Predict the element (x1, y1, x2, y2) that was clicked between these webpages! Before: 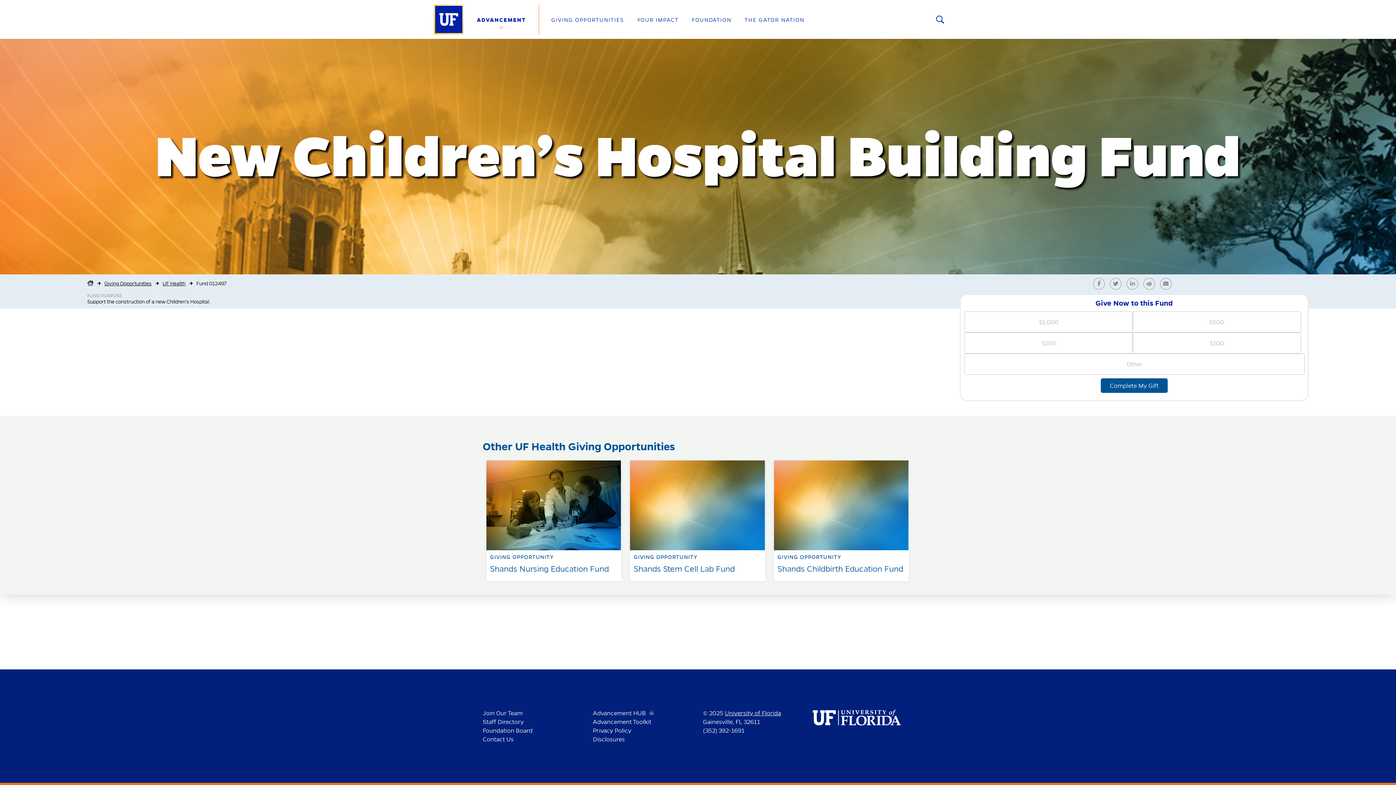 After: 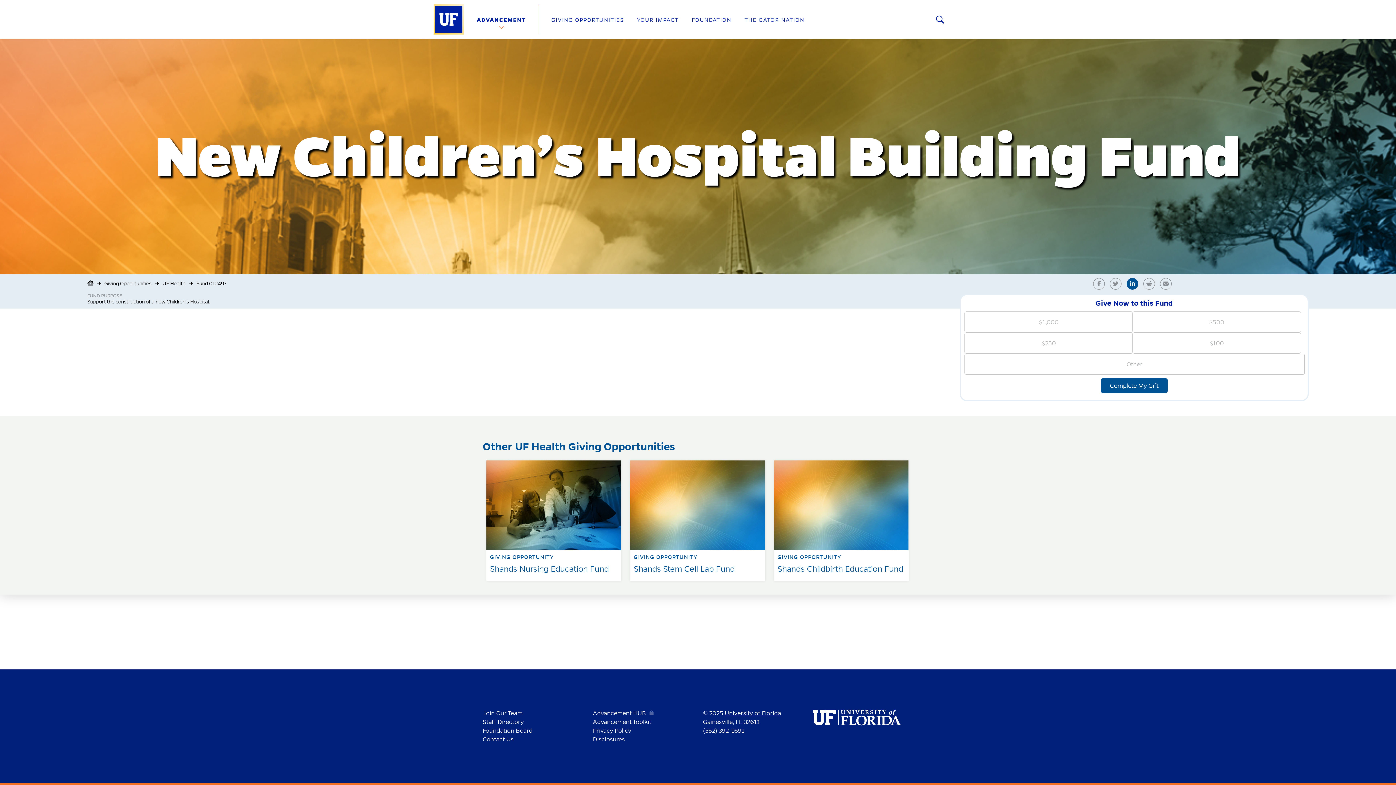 Action: label: Share on LinkedIn bbox: (1126, 279, 1142, 286)